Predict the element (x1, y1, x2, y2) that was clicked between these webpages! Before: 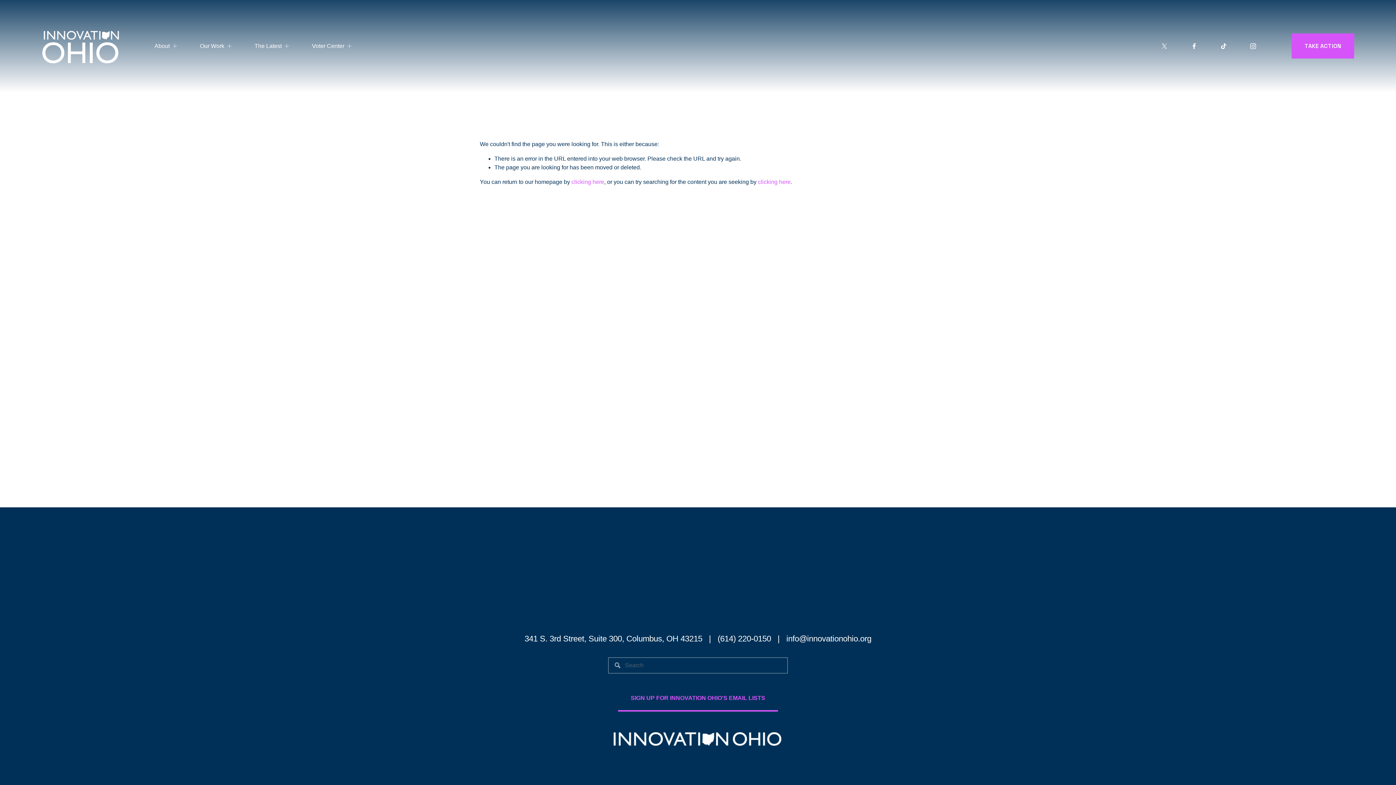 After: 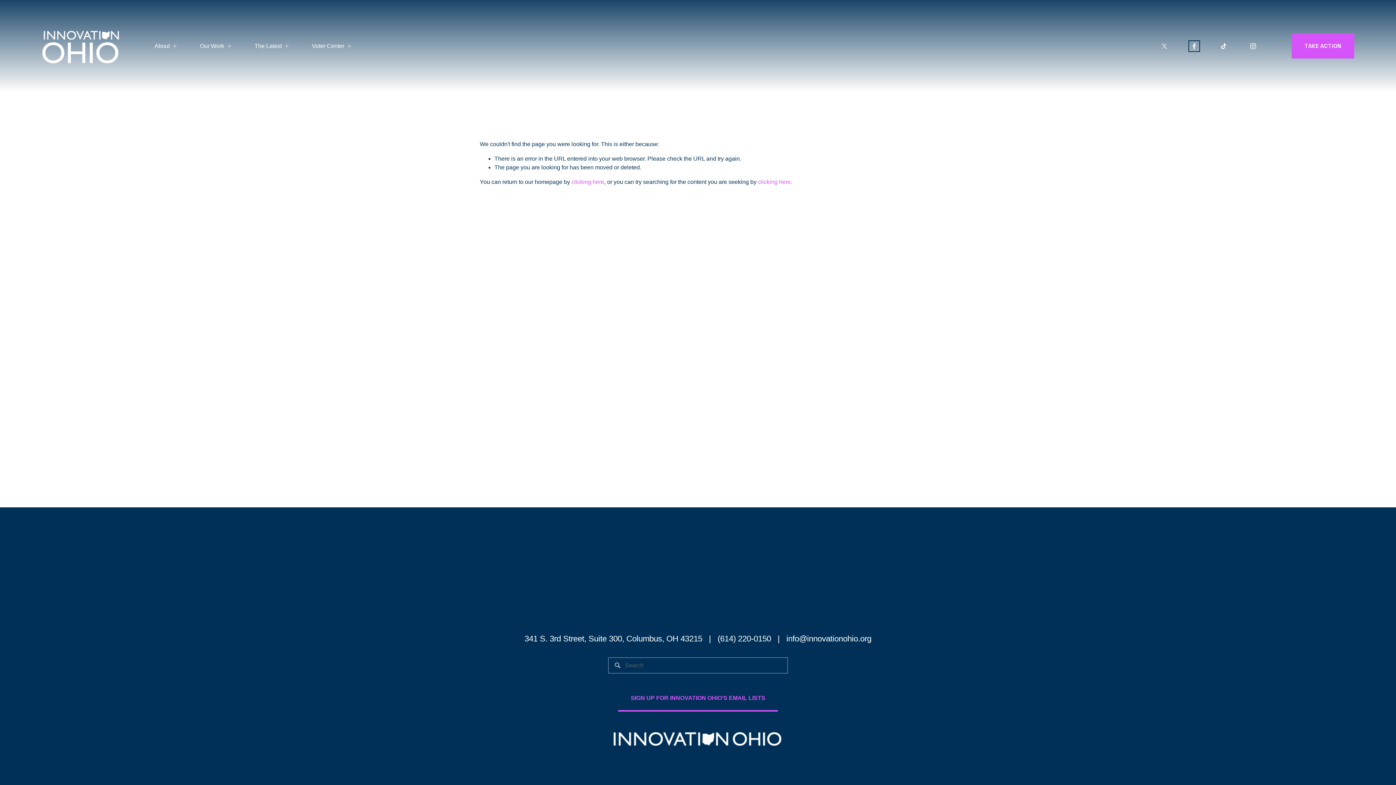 Action: label: Facebook bbox: (1190, 42, 1198, 49)